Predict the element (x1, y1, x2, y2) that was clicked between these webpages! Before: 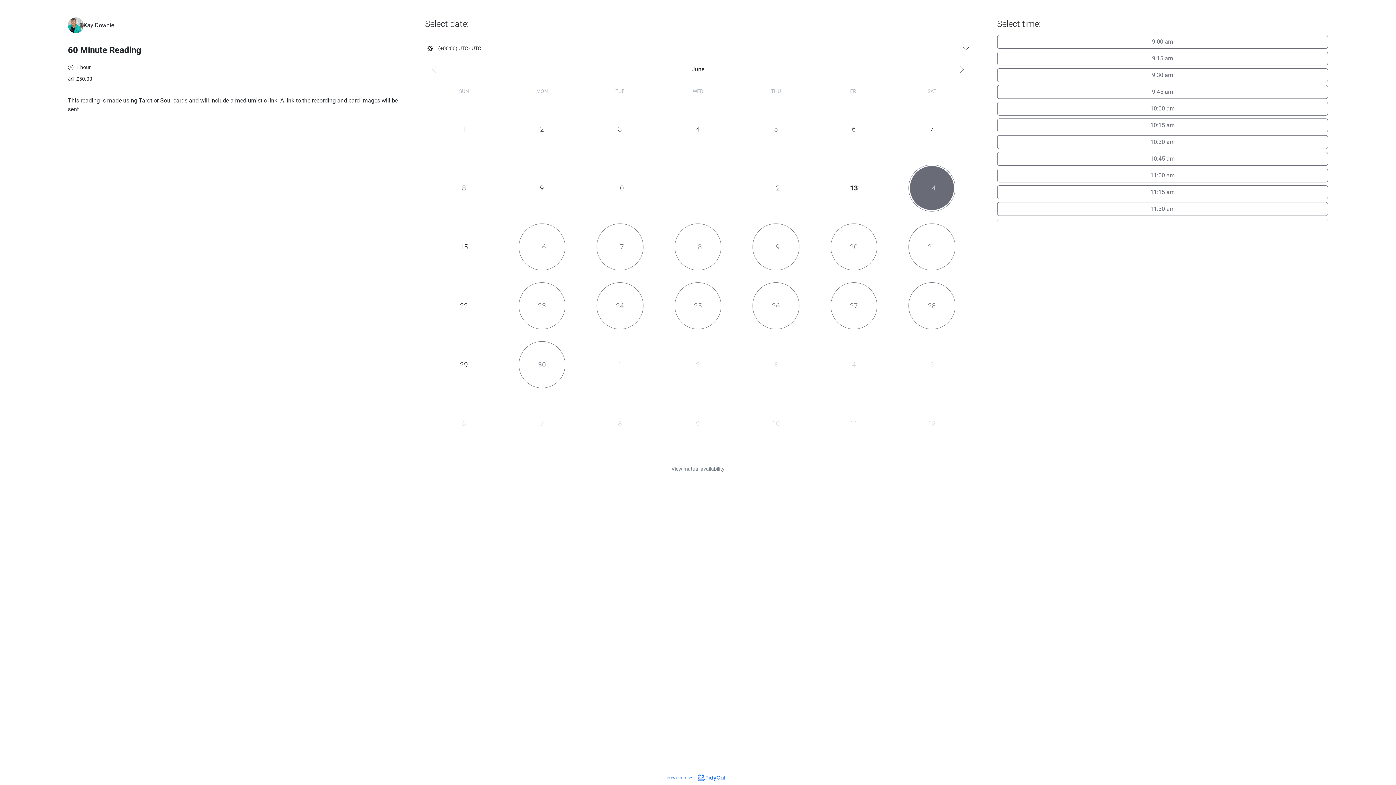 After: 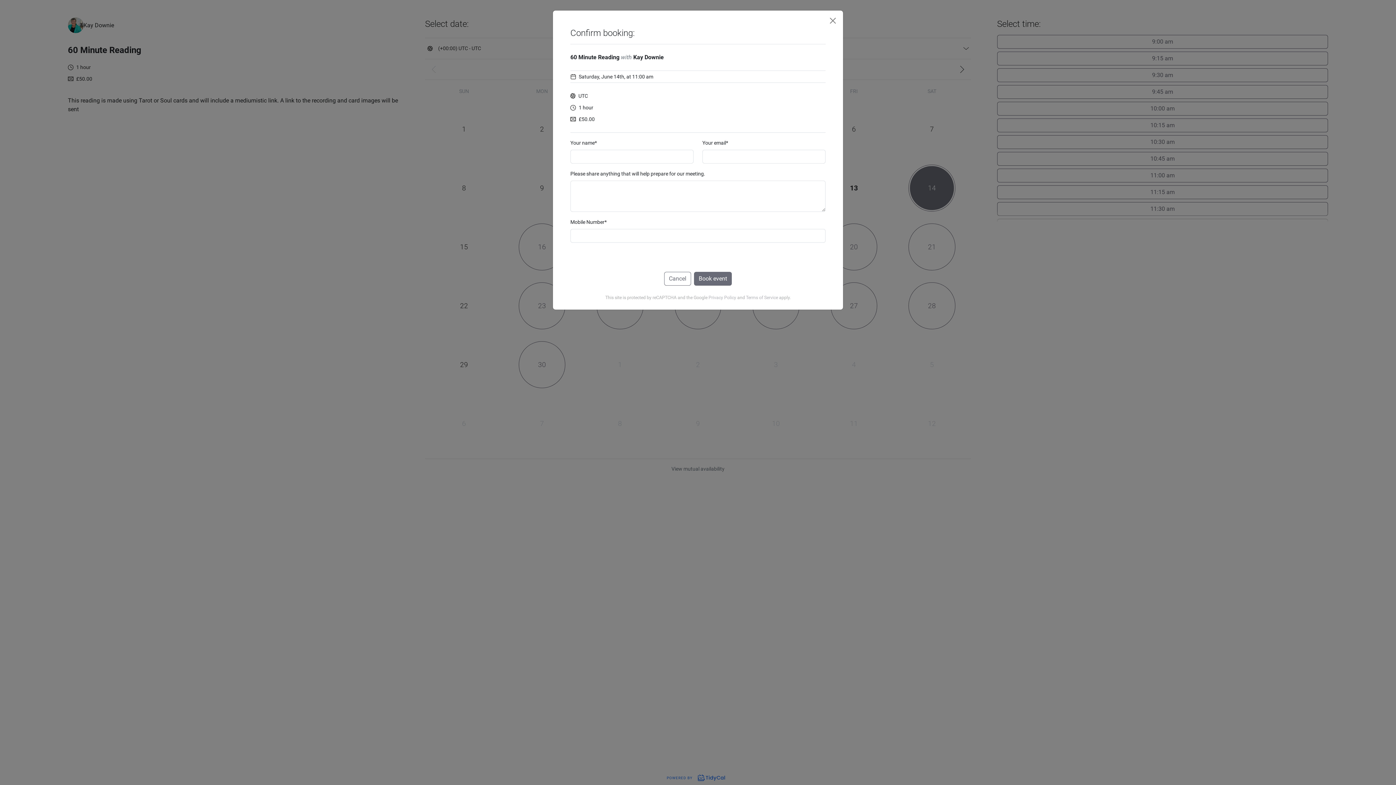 Action: bbox: (997, 168, 1328, 182) label: 11:00 am